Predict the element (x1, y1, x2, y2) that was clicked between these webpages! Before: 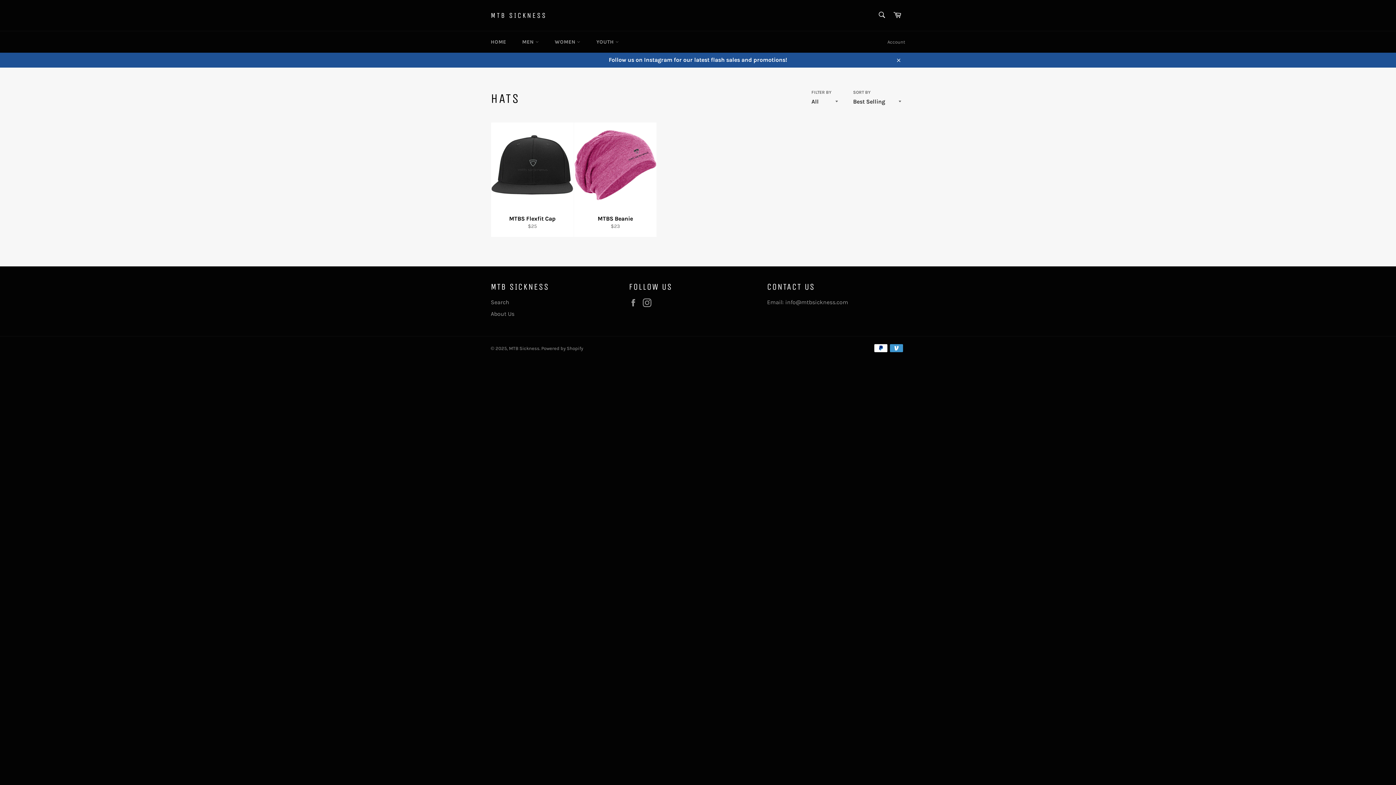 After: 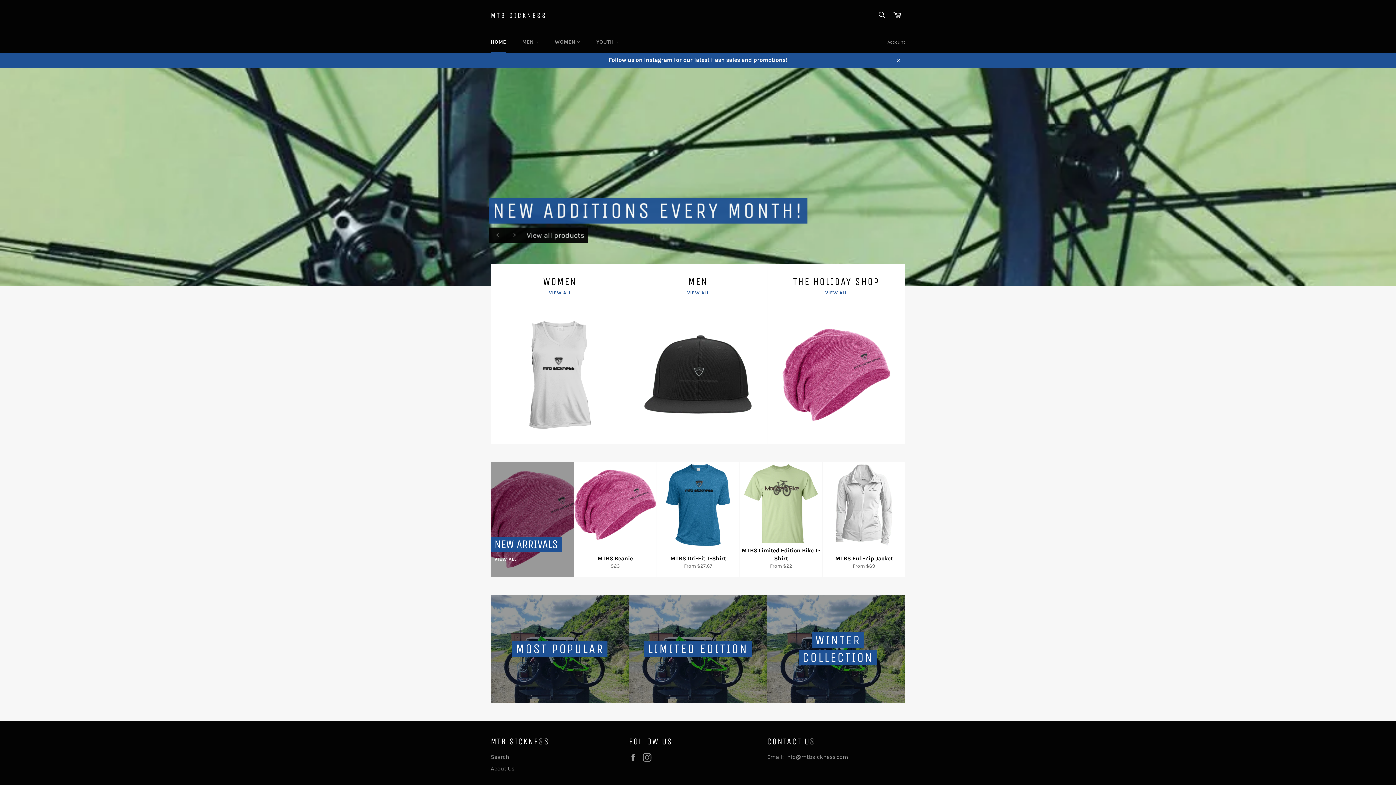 Action: label: MTB Sickness bbox: (509, 345, 539, 351)